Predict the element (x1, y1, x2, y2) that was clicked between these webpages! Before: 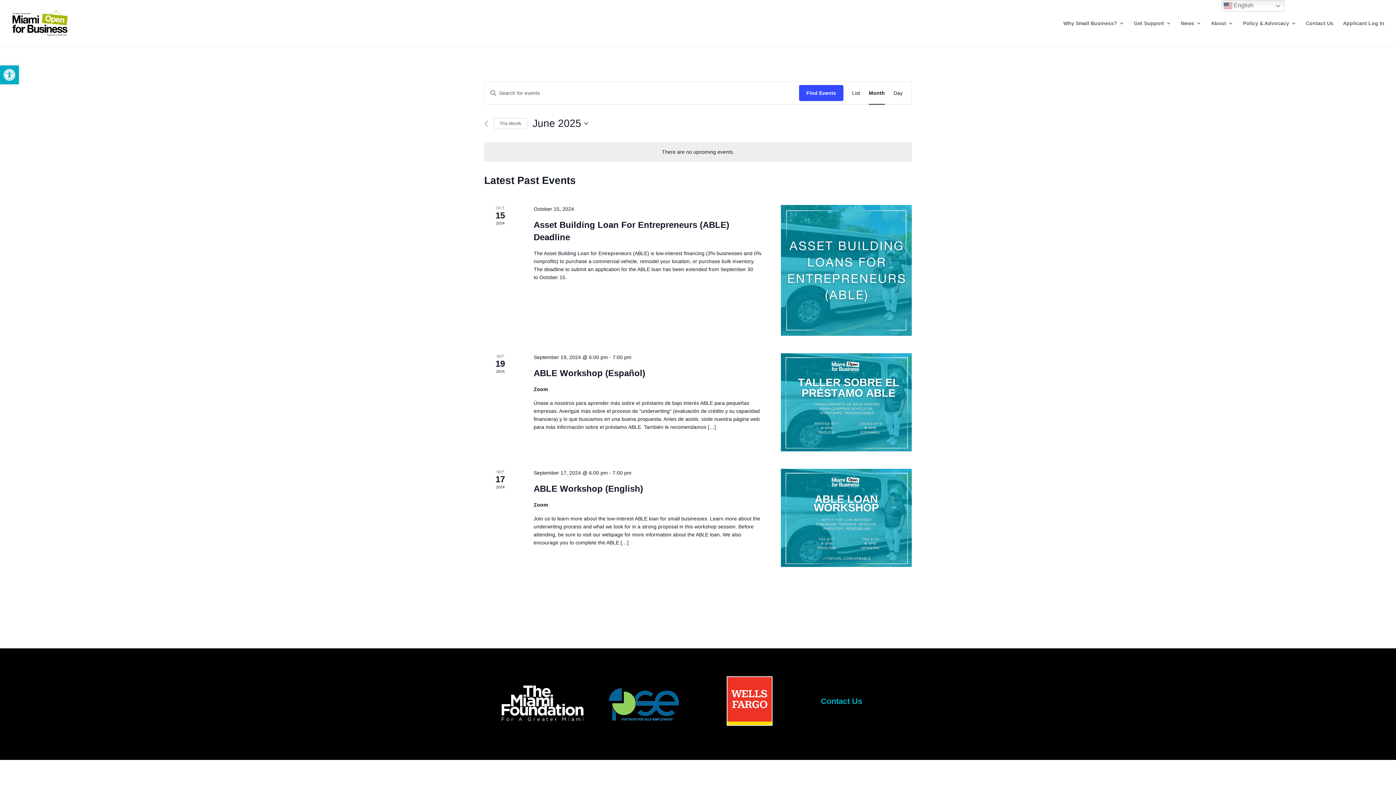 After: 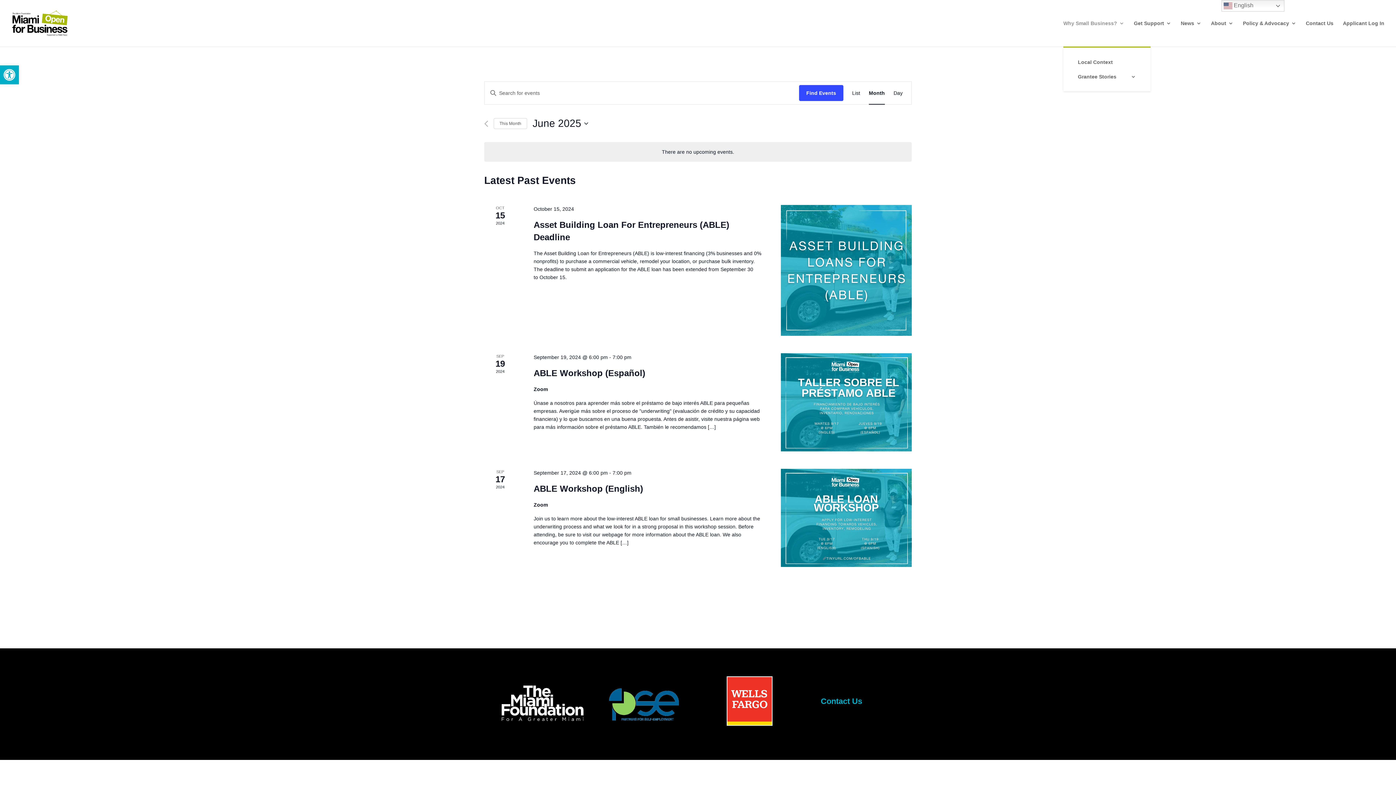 Action: label: Why Small Business? bbox: (1063, 20, 1124, 46)